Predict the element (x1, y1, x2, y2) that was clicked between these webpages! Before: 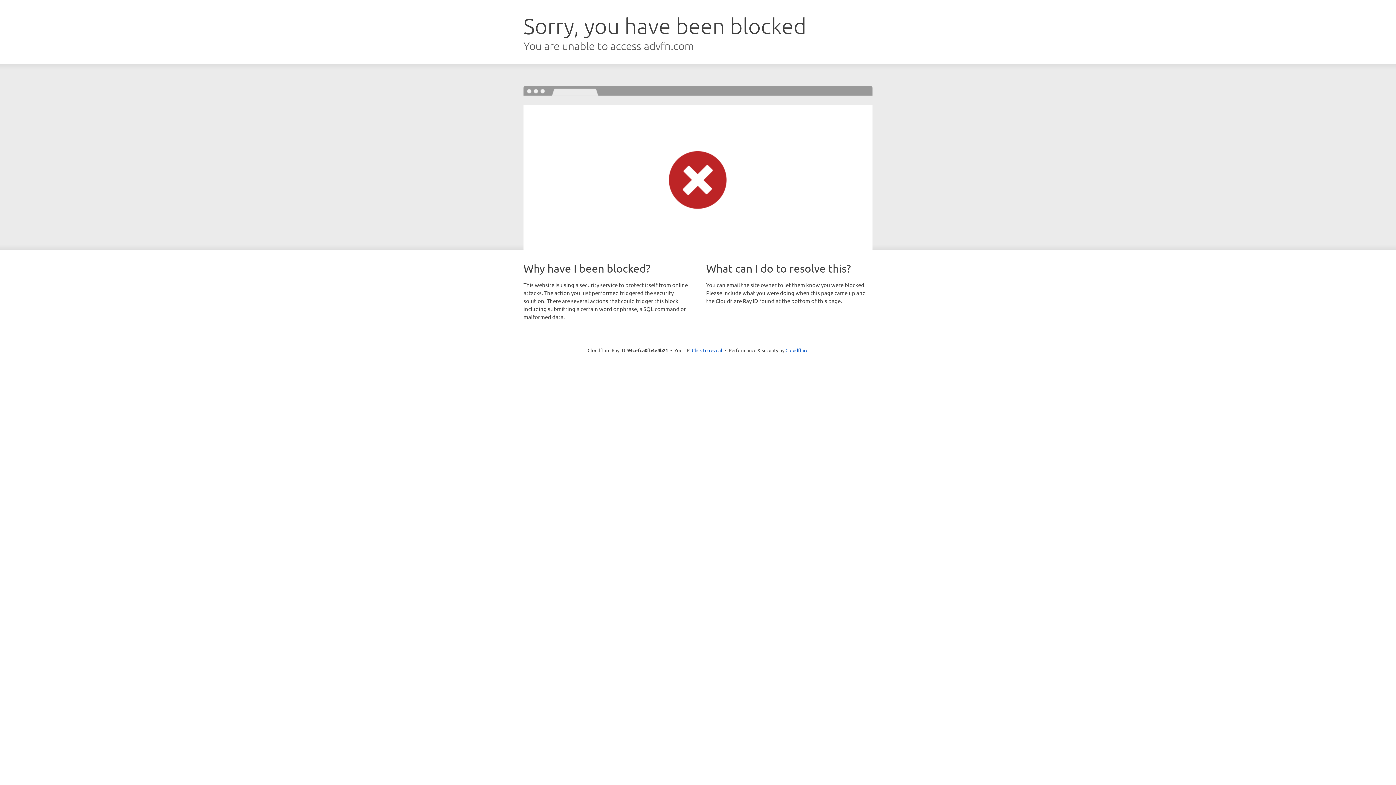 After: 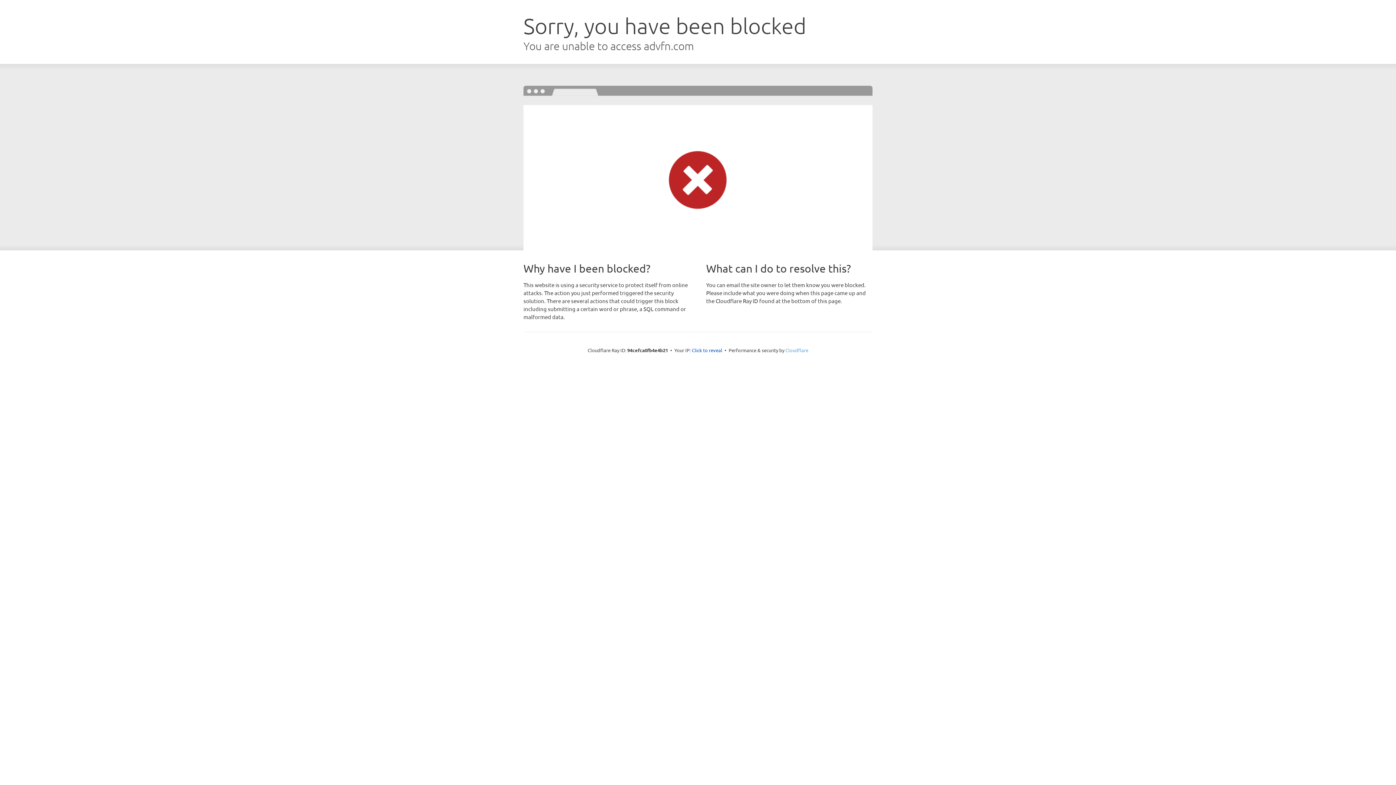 Action: label: Cloudflare bbox: (785, 347, 808, 353)